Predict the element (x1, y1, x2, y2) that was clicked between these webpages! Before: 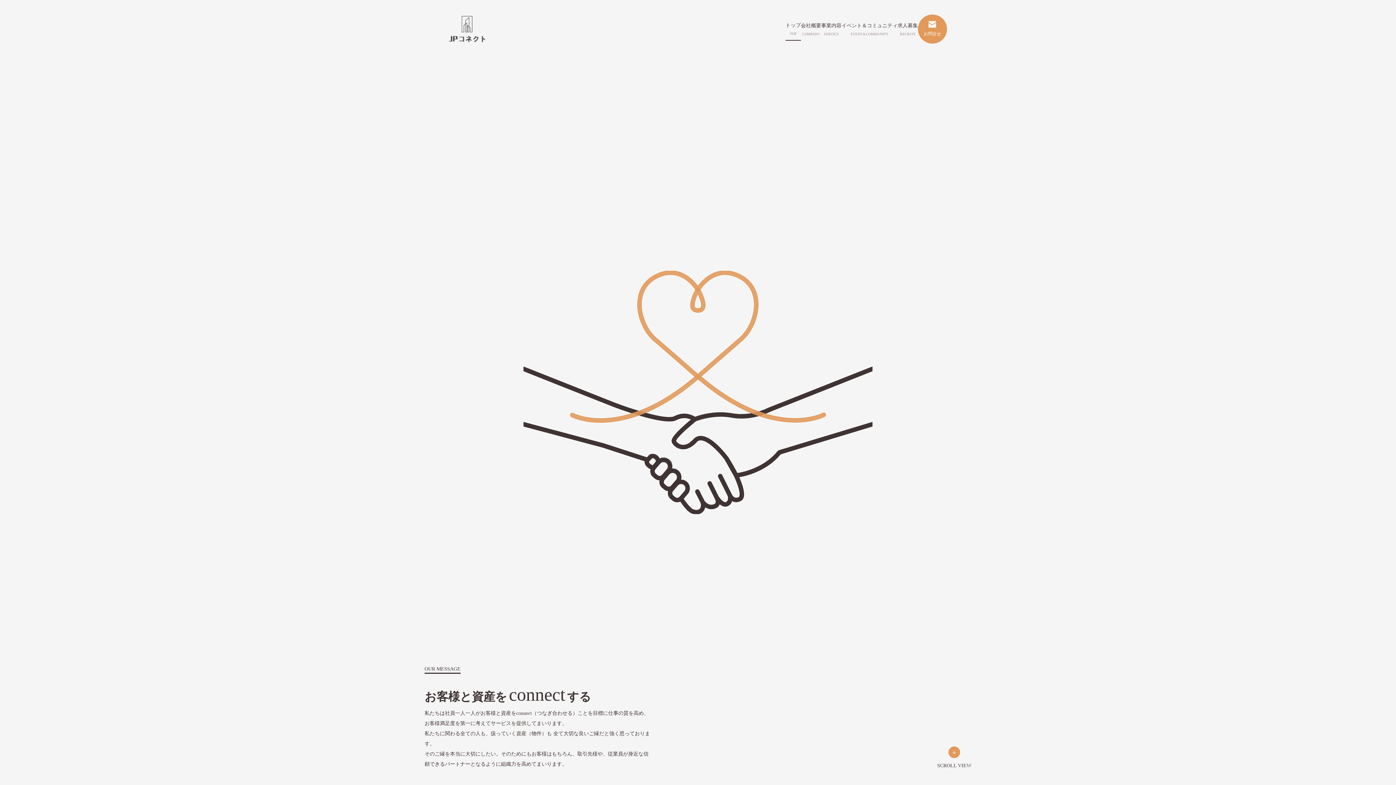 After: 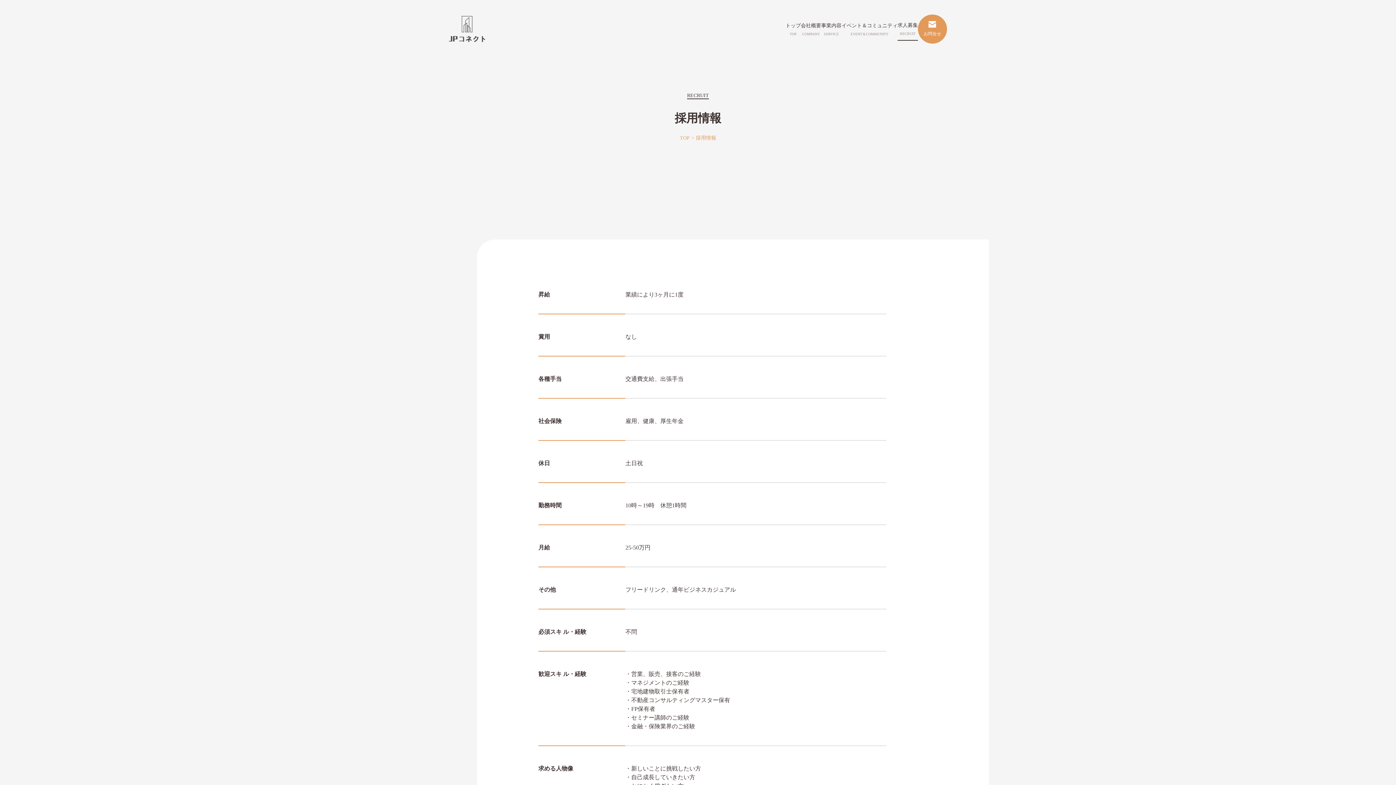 Action: bbox: (897, 18, 918, 40) label: 求人募集
RECRUIT